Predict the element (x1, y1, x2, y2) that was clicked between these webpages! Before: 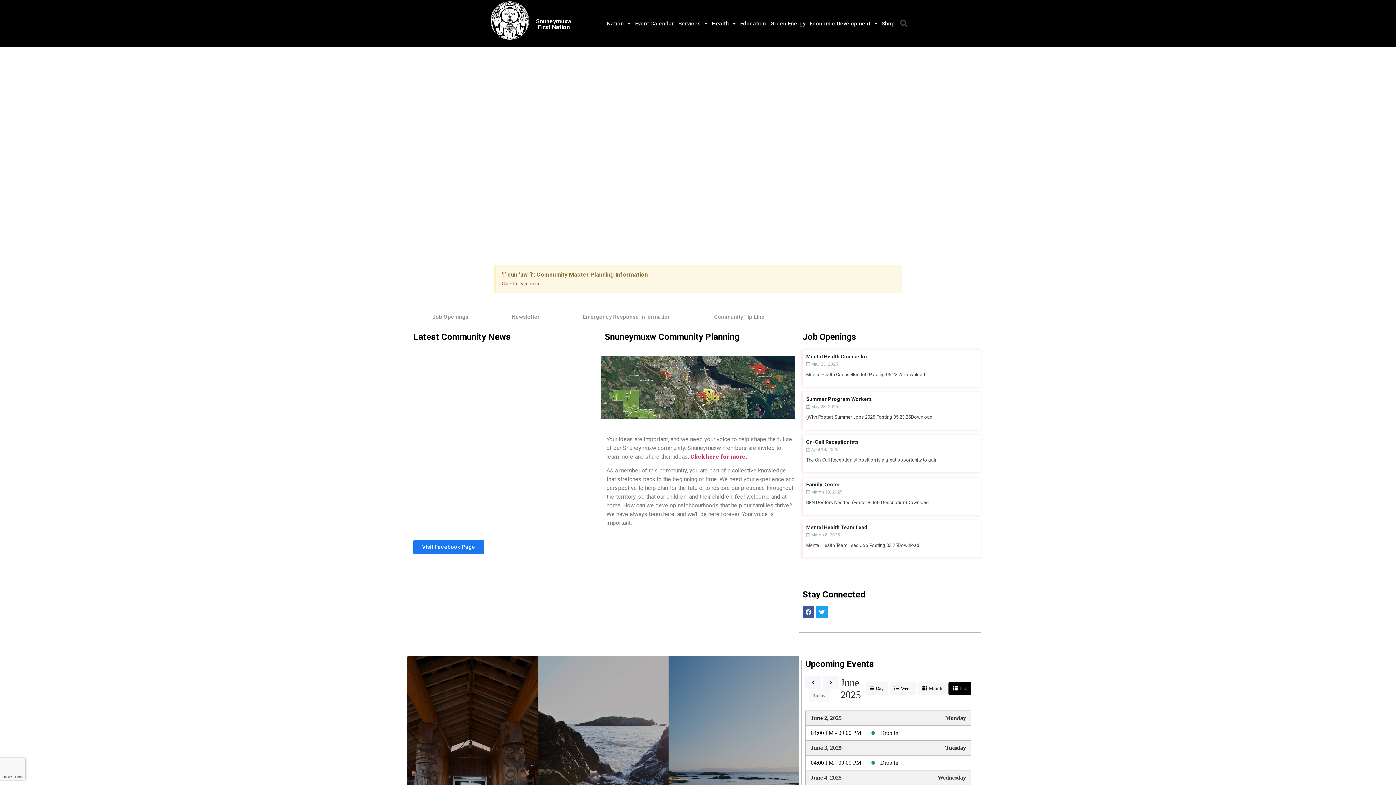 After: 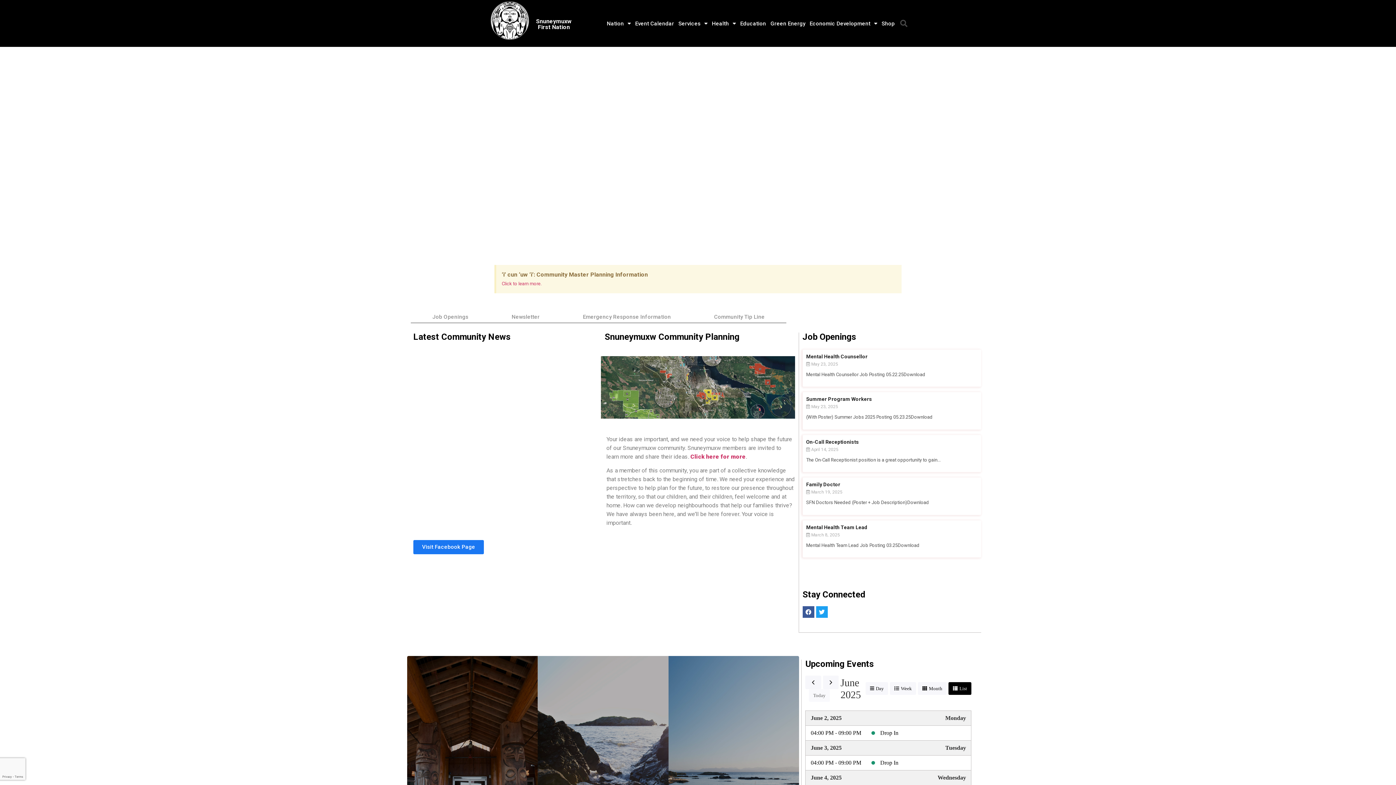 Action: label: June 3, 2025 bbox: (811, 743, 841, 752)